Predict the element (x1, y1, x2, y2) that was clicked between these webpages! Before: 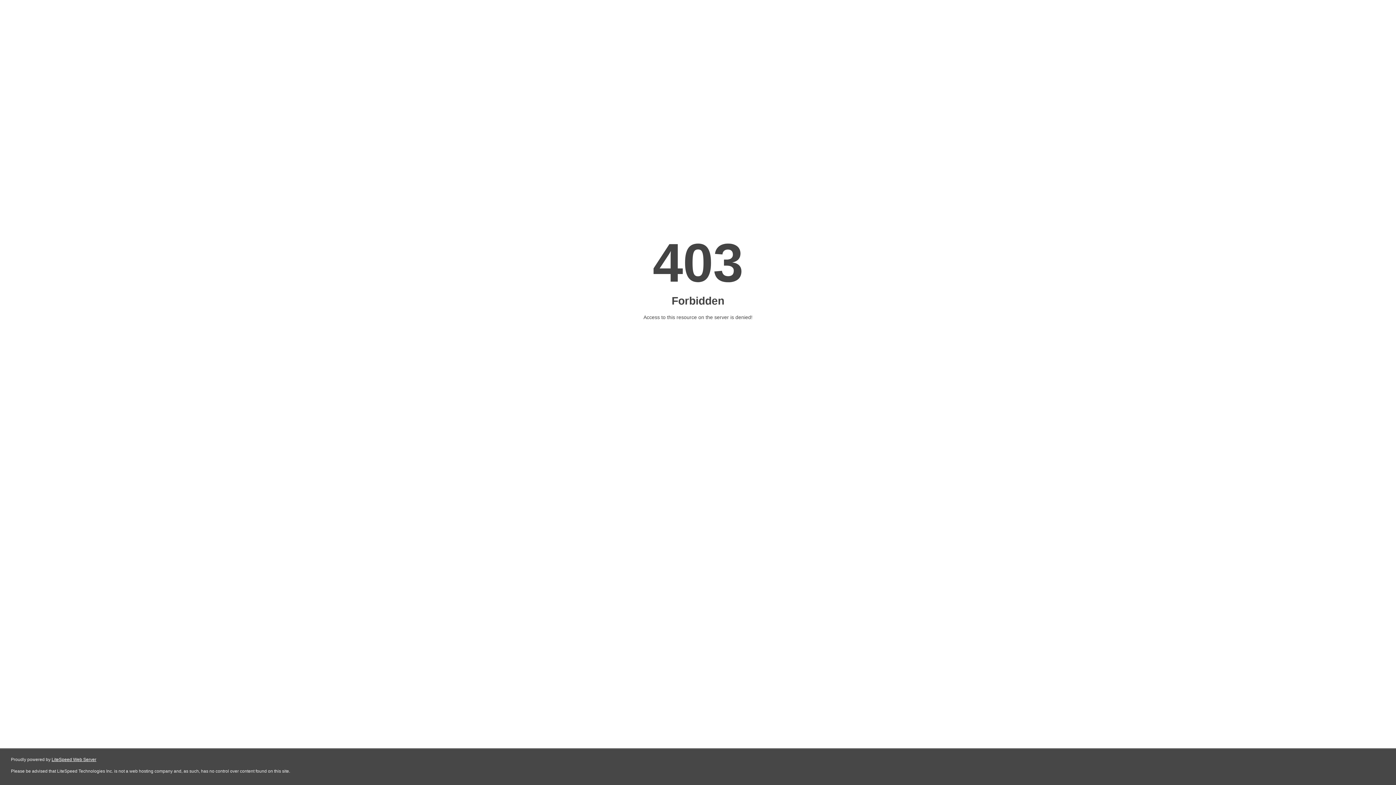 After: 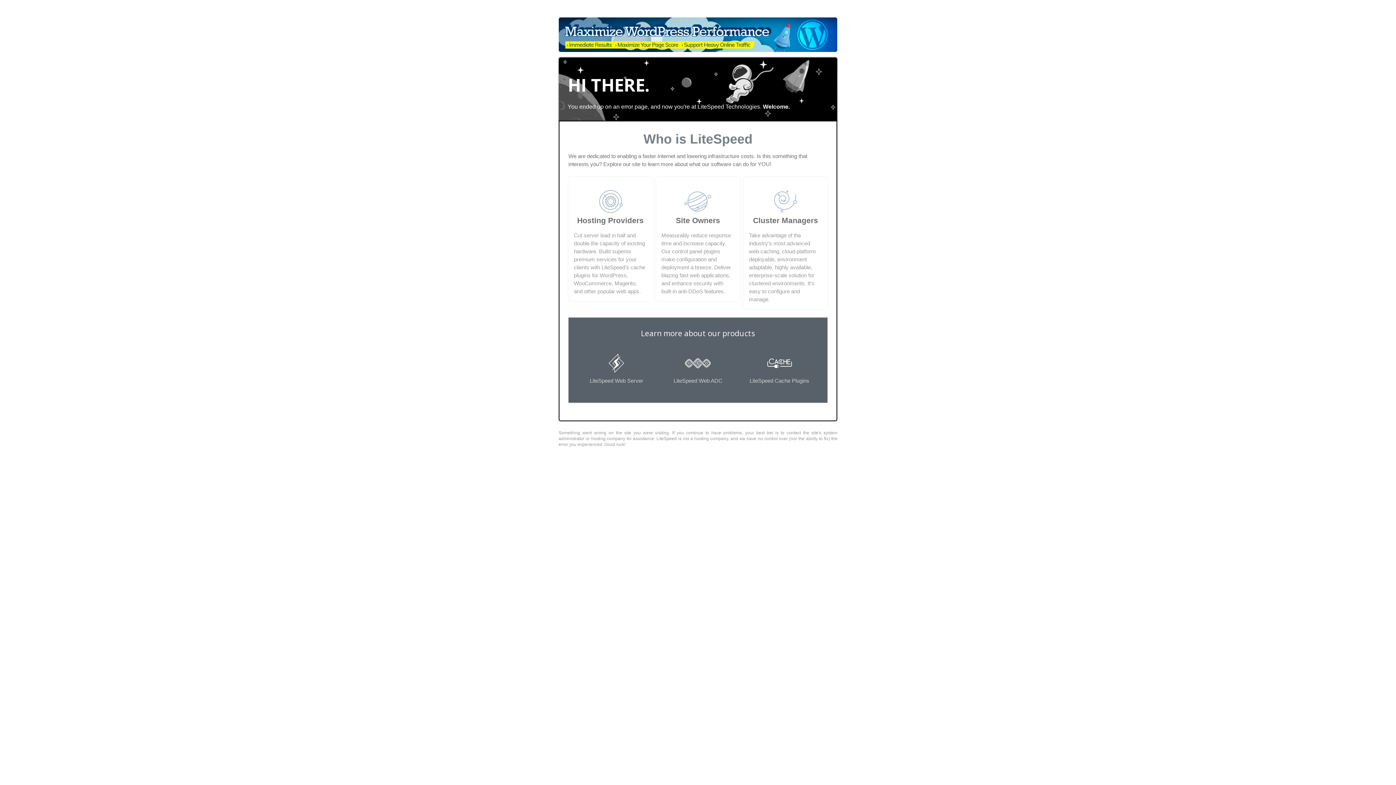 Action: label: LiteSpeed Web Server bbox: (51, 757, 96, 762)